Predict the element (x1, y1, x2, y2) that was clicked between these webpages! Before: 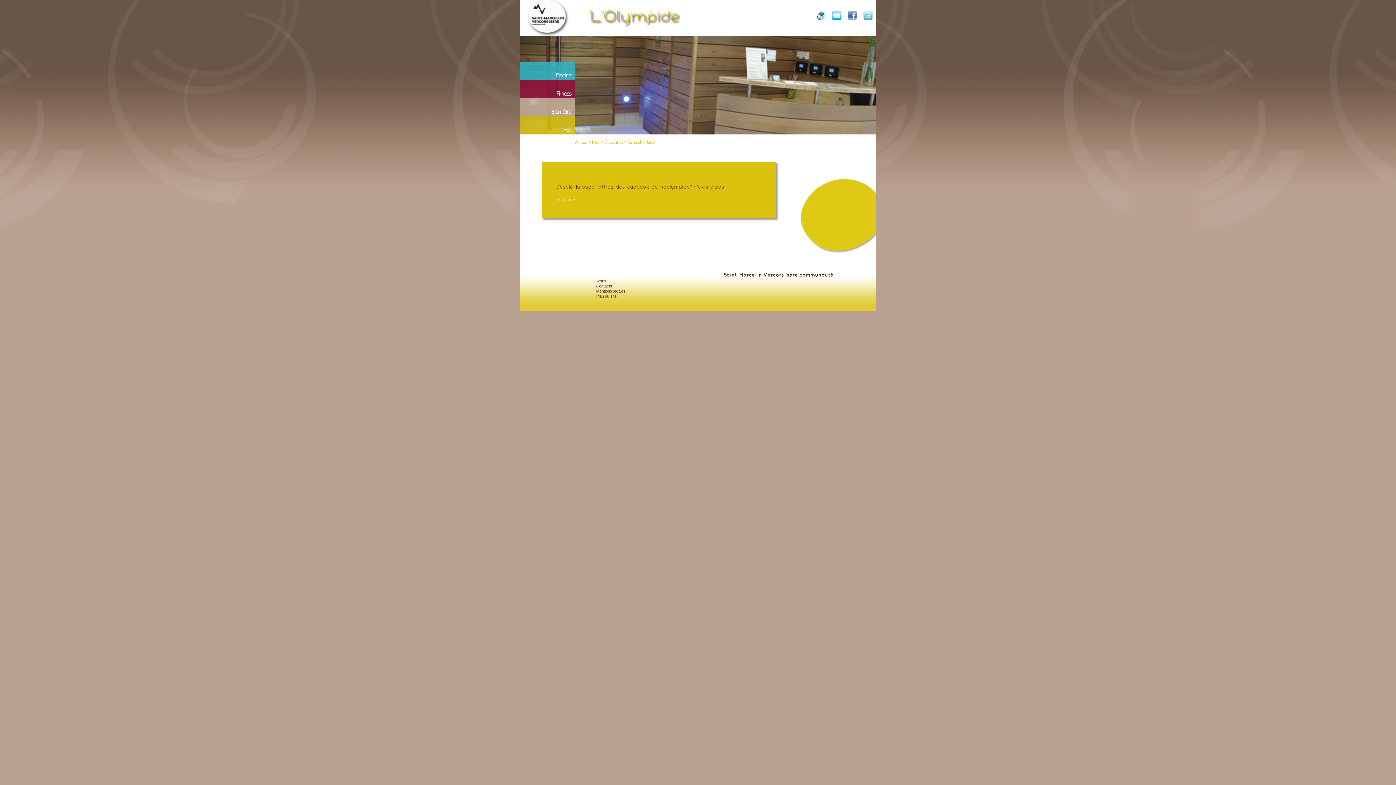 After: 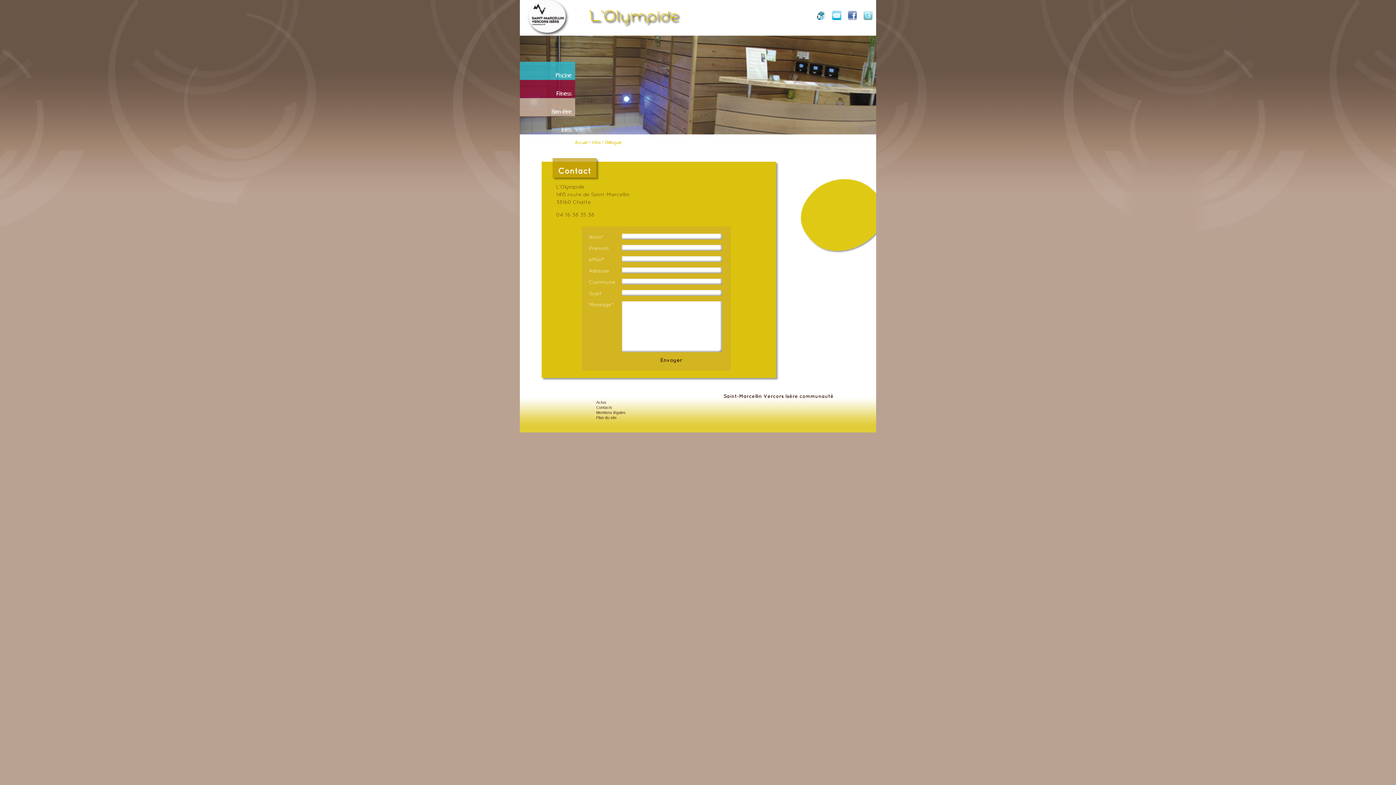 Action: label: Infos bbox: (520, 116, 575, 134)